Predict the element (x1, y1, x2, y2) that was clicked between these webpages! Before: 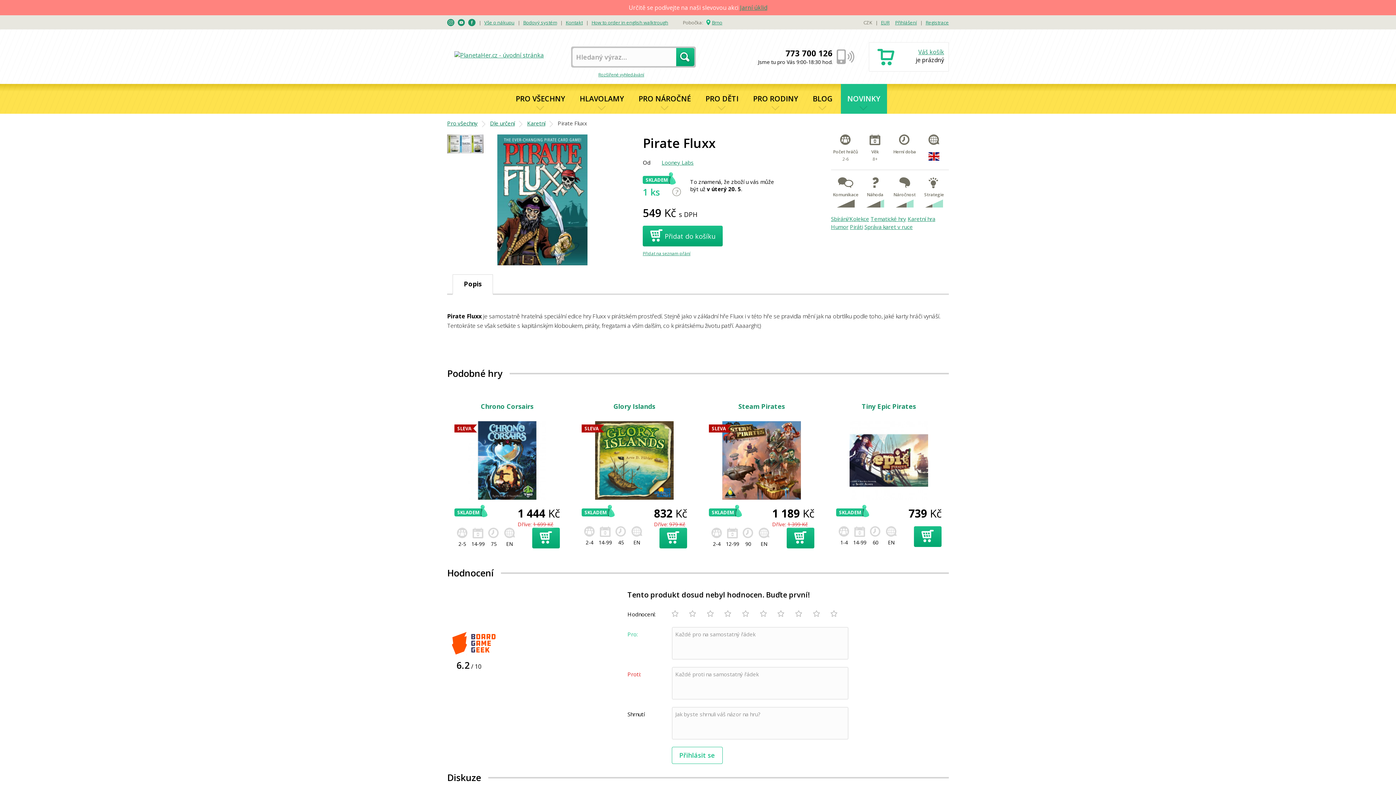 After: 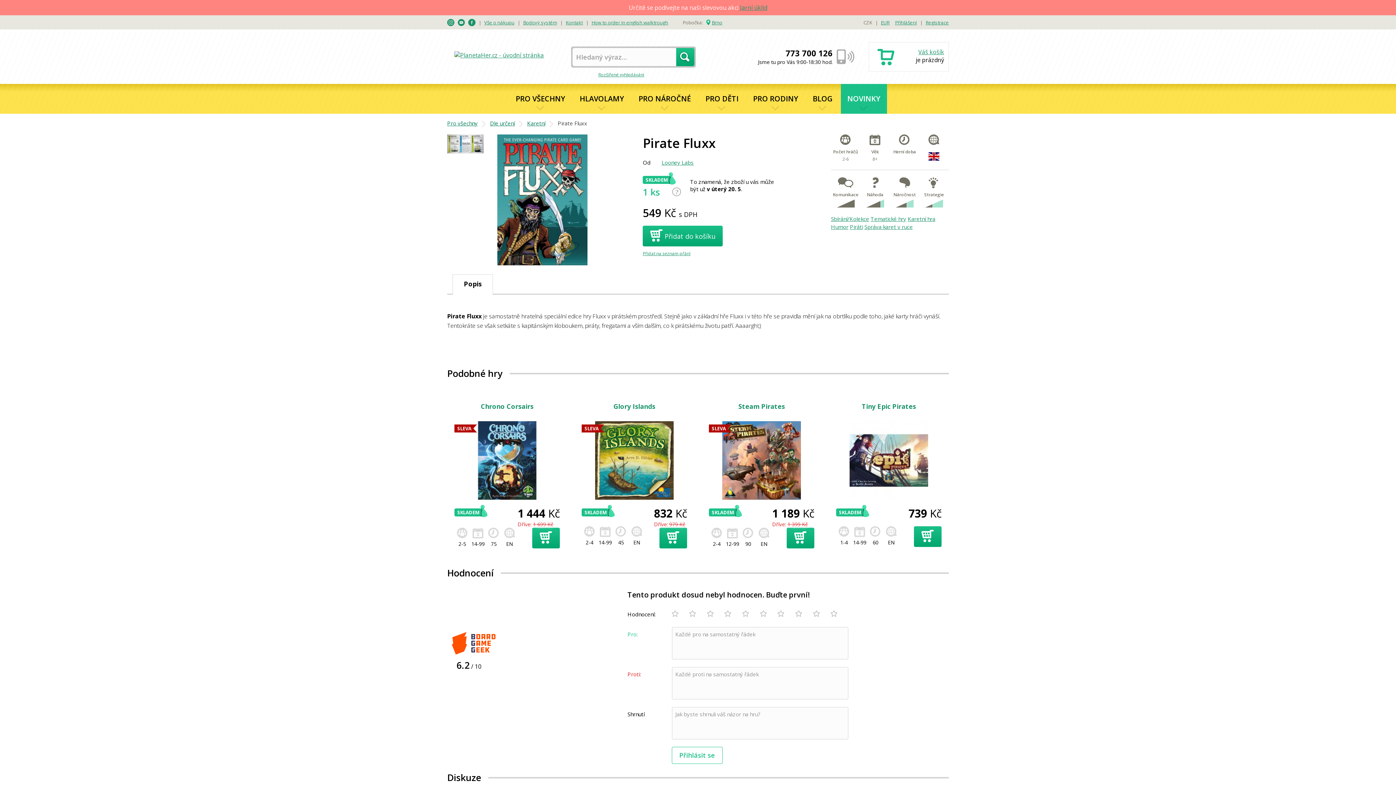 Action: bbox: (447, 586, 490, 626)